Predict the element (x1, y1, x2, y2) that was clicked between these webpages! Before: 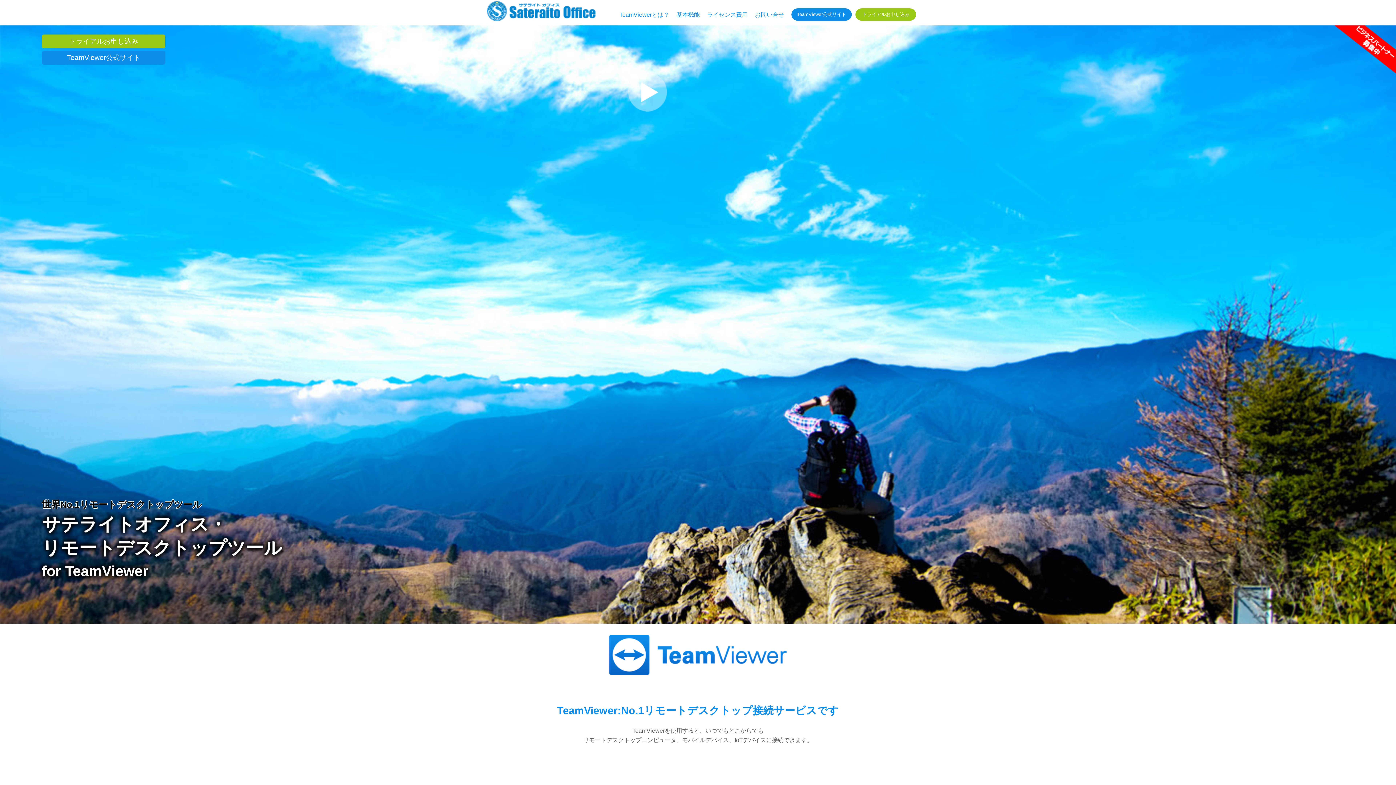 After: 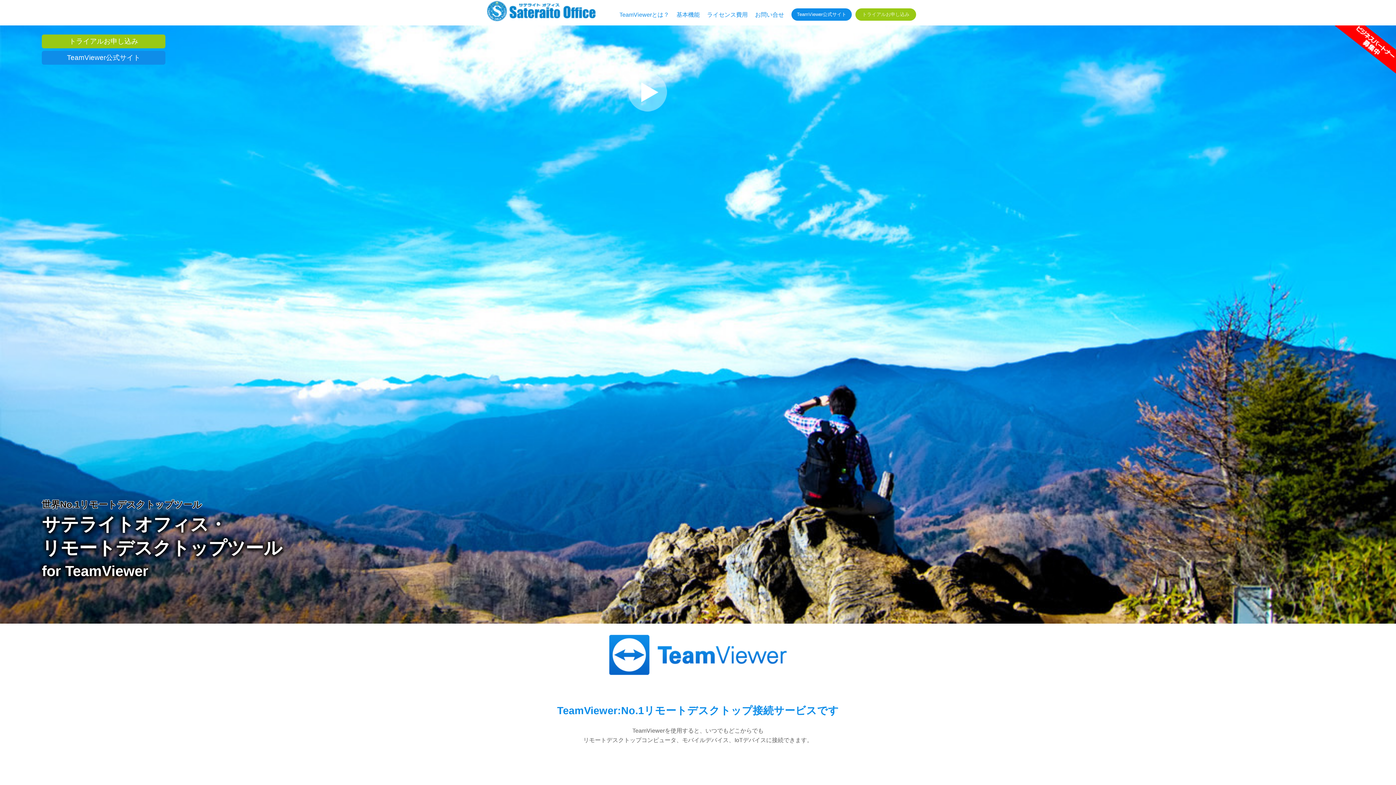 Action: bbox: (857, 9, 914, 19) label: トライアルお申し込み